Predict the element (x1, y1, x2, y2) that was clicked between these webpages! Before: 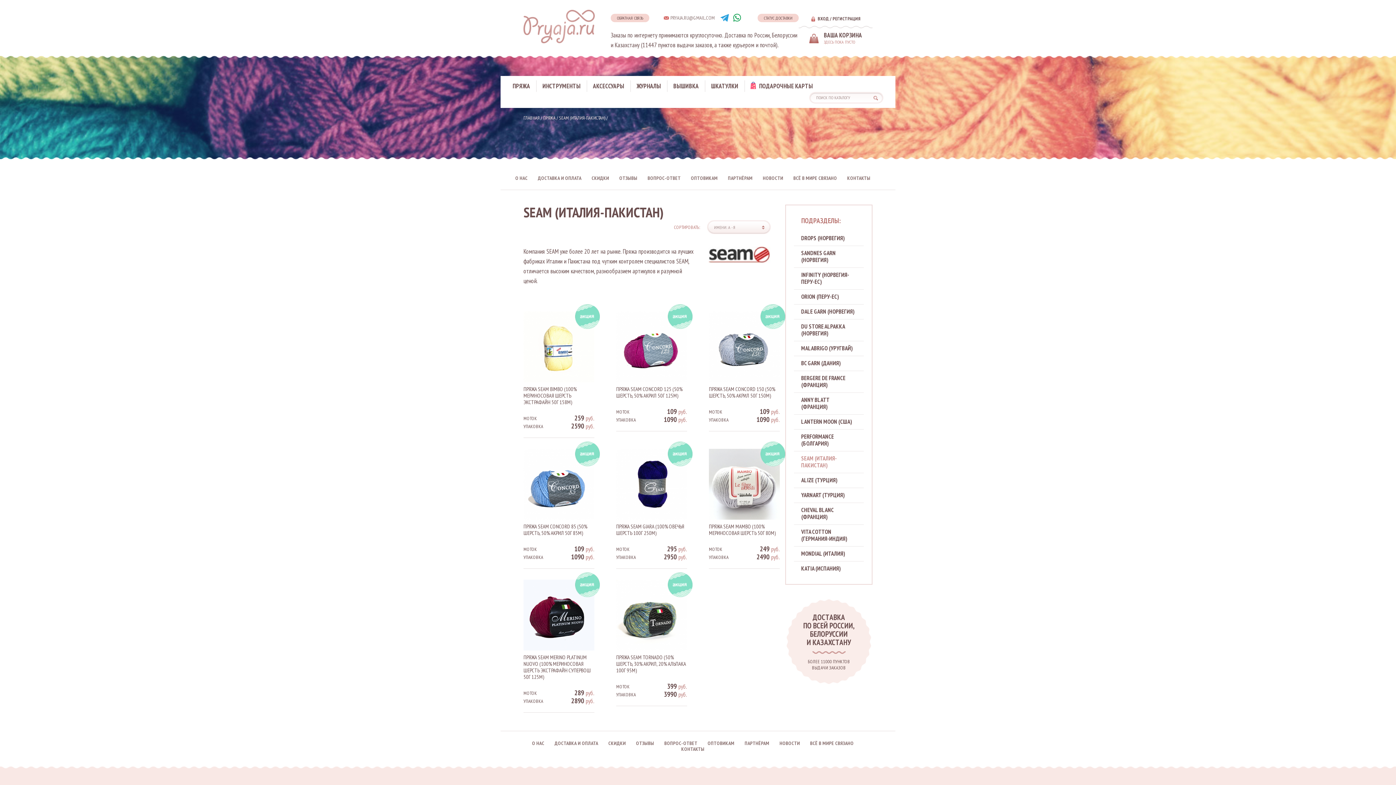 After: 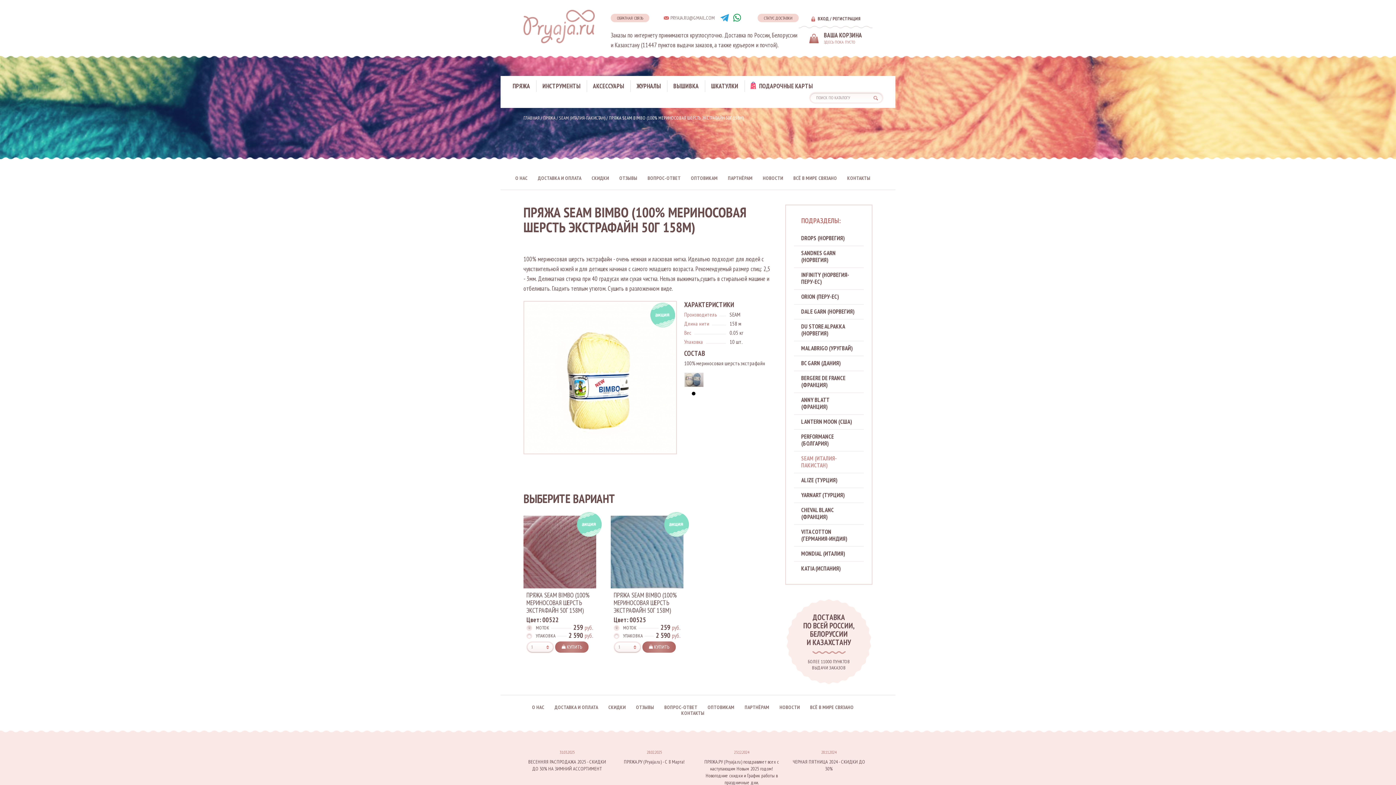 Action: bbox: (523, 311, 594, 407) label: ПРЯЖА SEAM BIMBO (100% МЕРИНОСОВАЯ ШЕРСТЬ ЭКСТРАФАЙН 50Г 158М)